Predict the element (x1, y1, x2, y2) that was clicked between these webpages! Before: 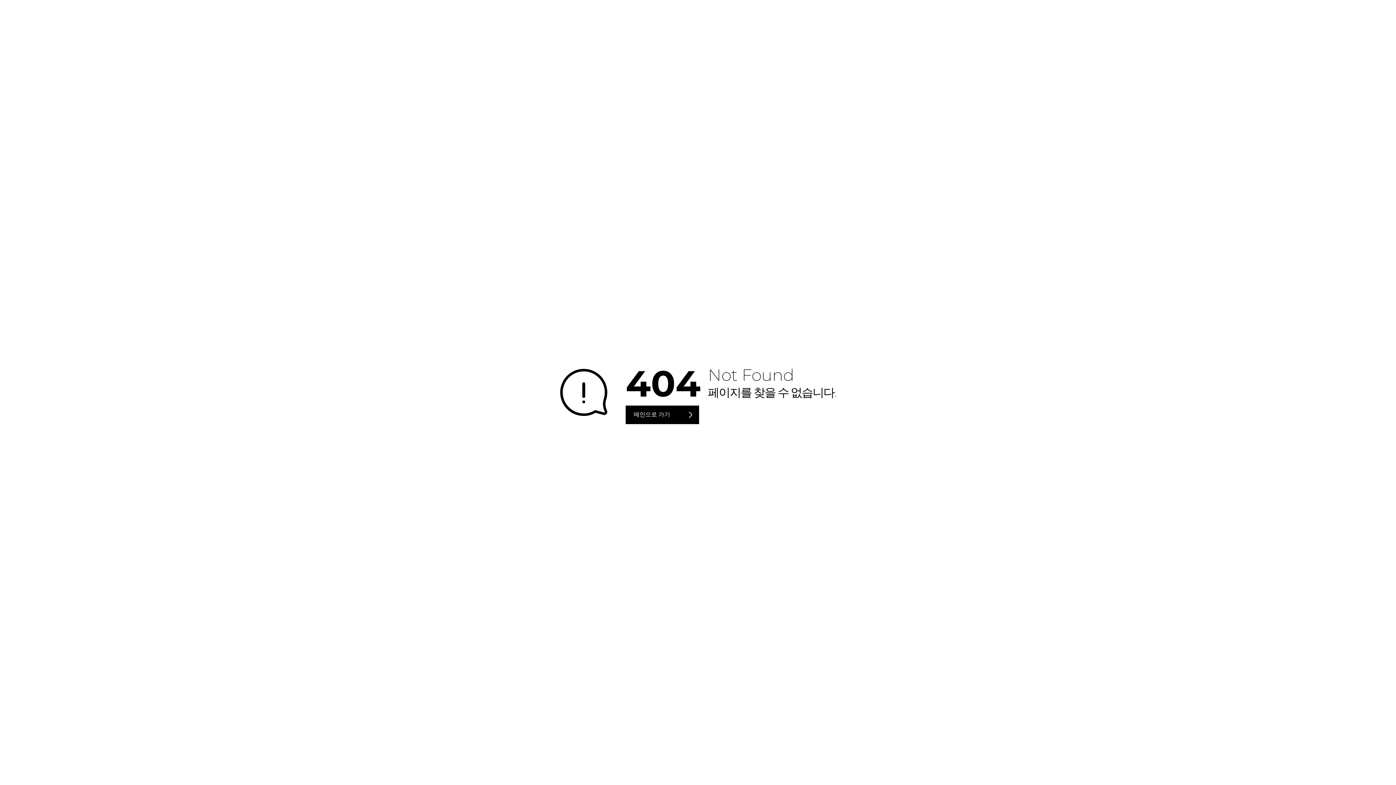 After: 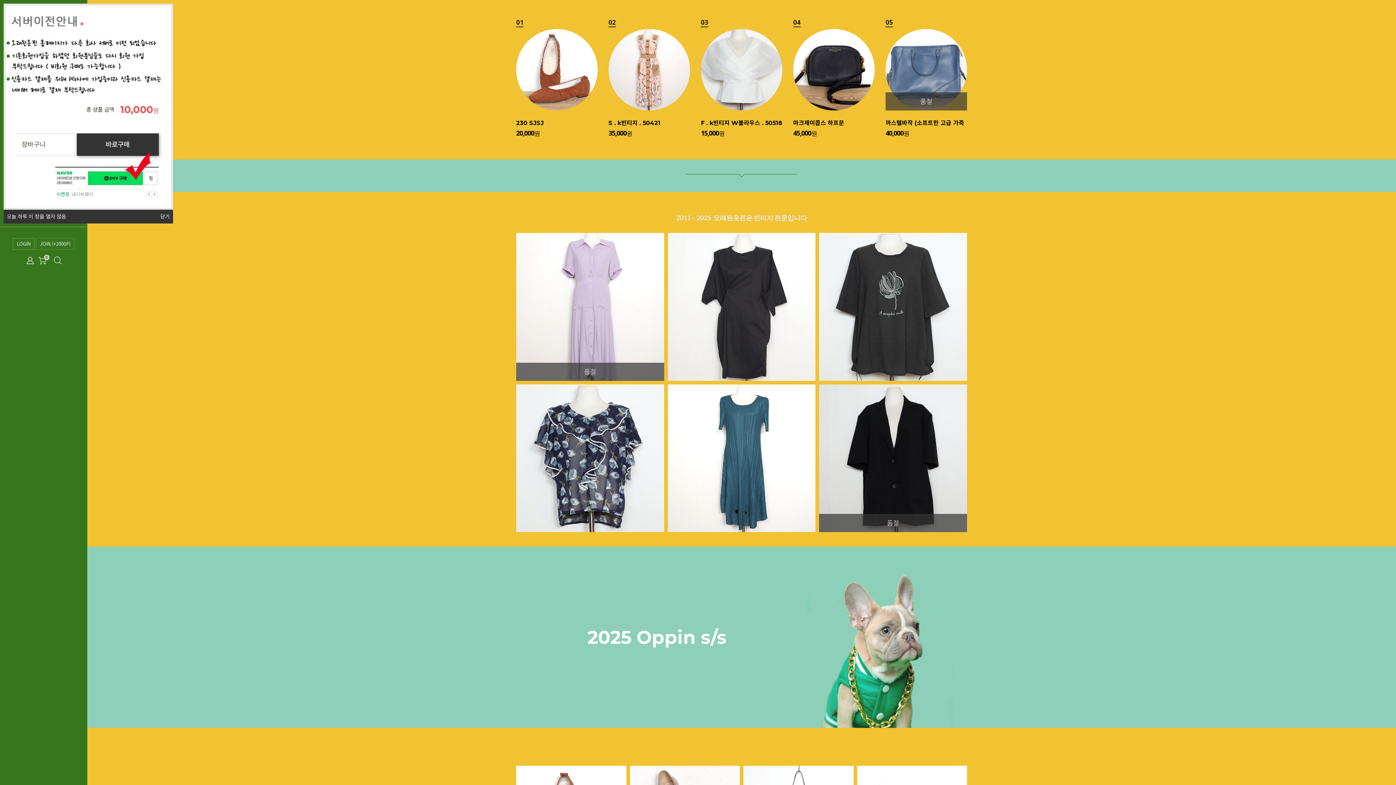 Action: bbox: (625, 405, 699, 424) label: 메인으로 가기